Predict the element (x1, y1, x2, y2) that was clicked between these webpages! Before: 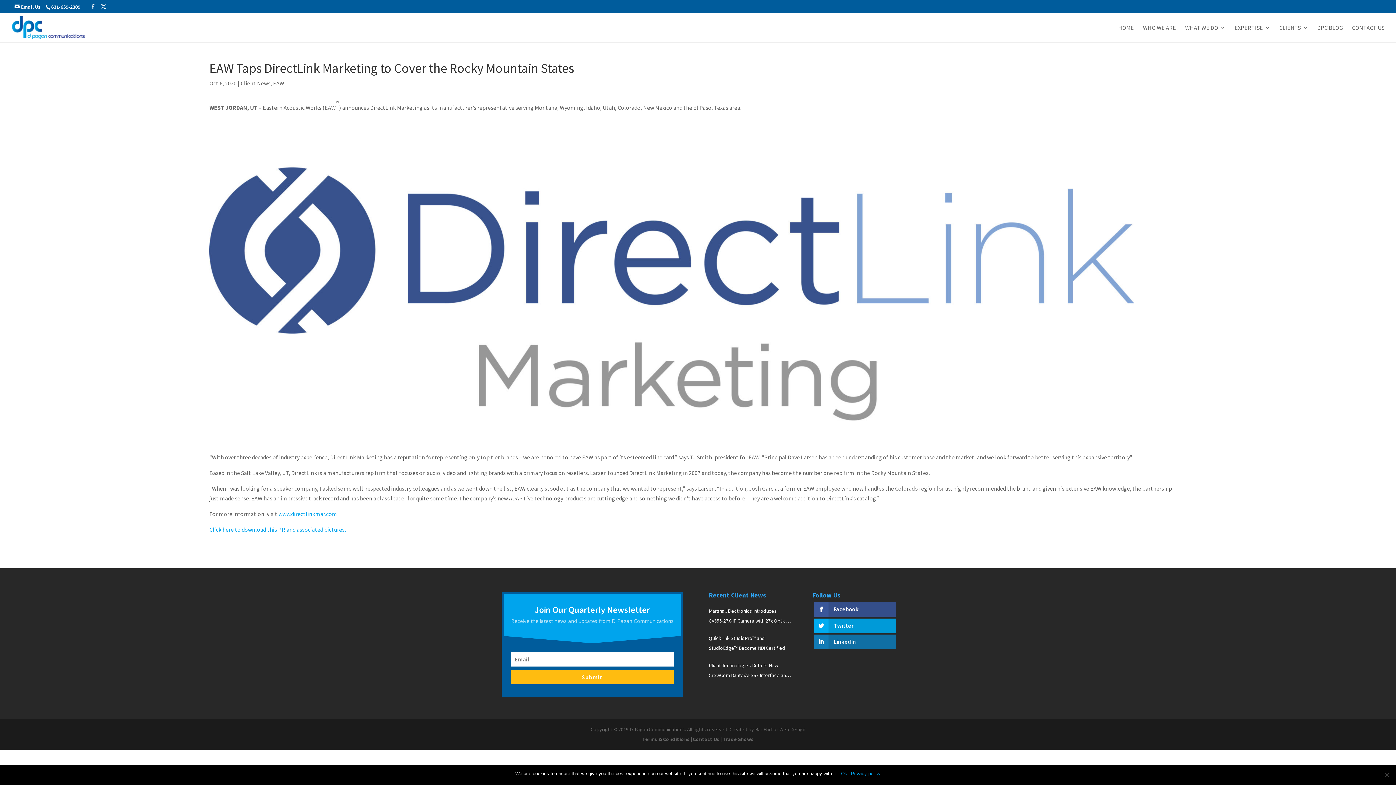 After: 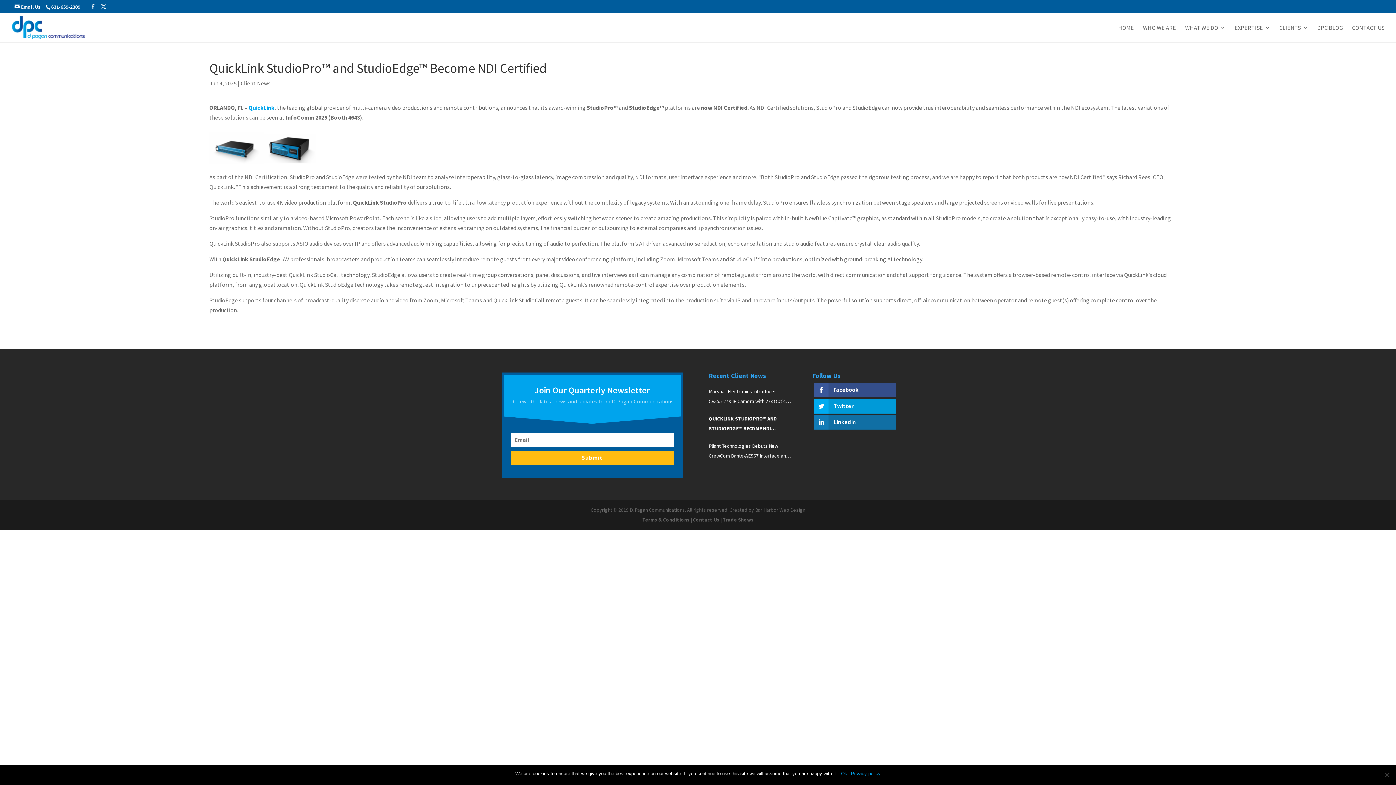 Action: label: QuickLink StudioPro™ and StudioEdge™ Become NDI Certified bbox: (708, 633, 790, 653)